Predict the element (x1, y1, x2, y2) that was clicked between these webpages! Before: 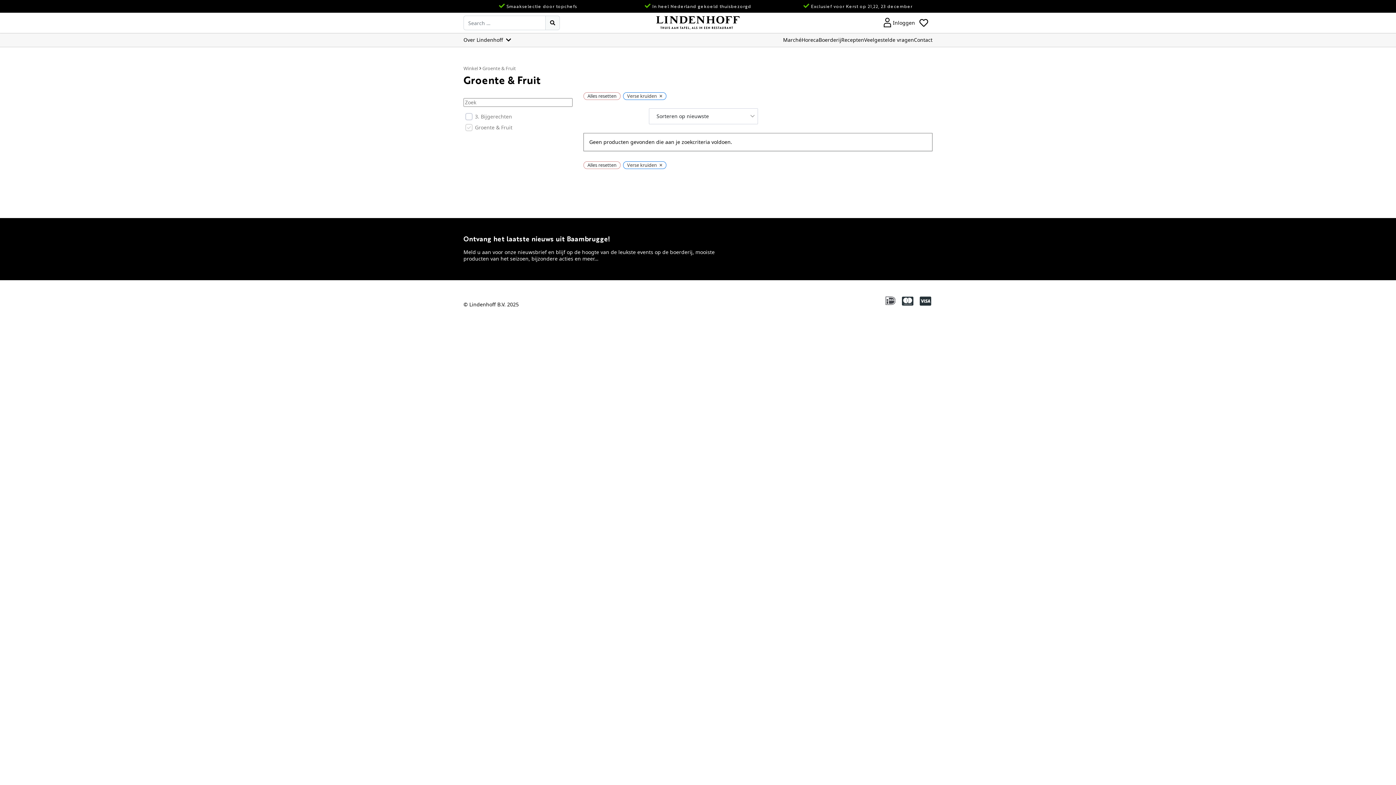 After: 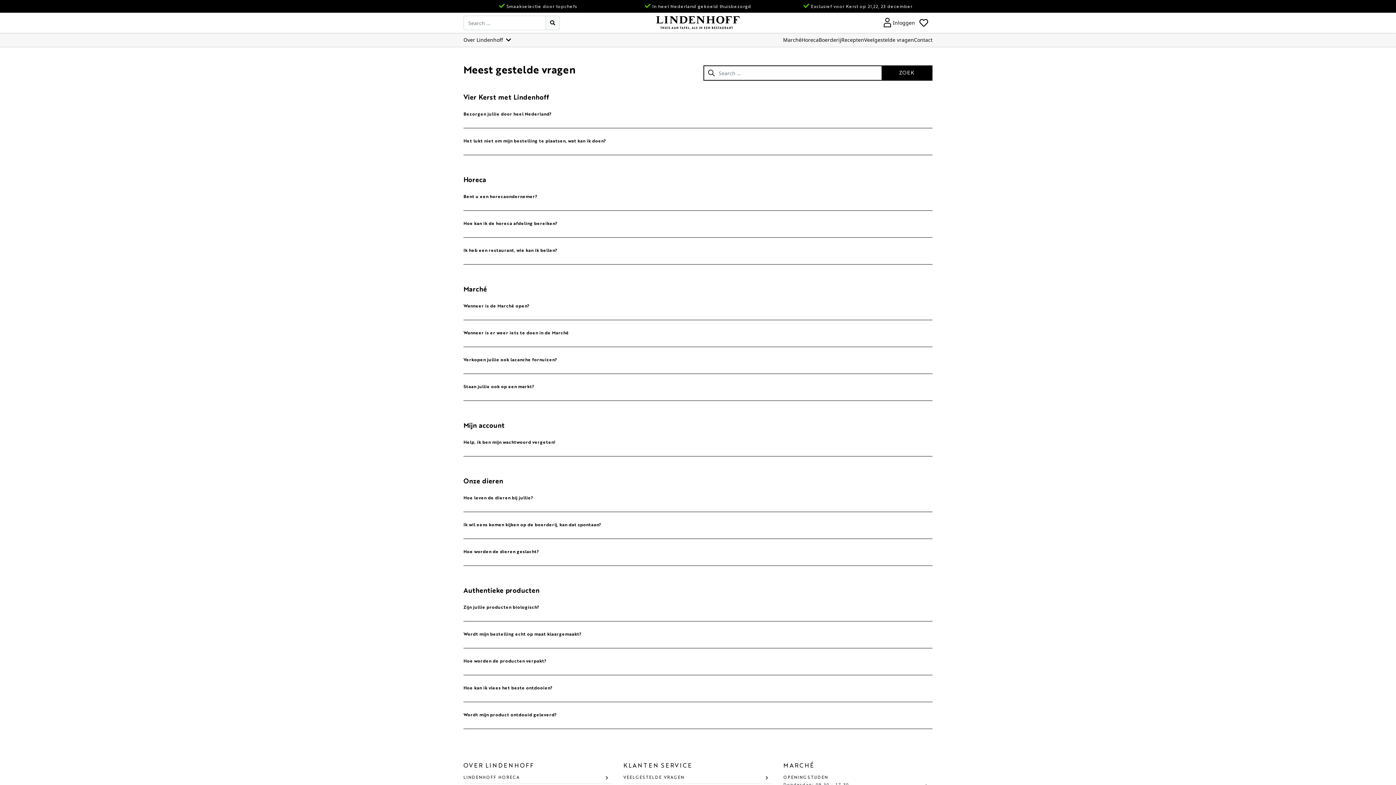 Action: label: Veelgestelde vragen bbox: (864, 33, 914, 46)